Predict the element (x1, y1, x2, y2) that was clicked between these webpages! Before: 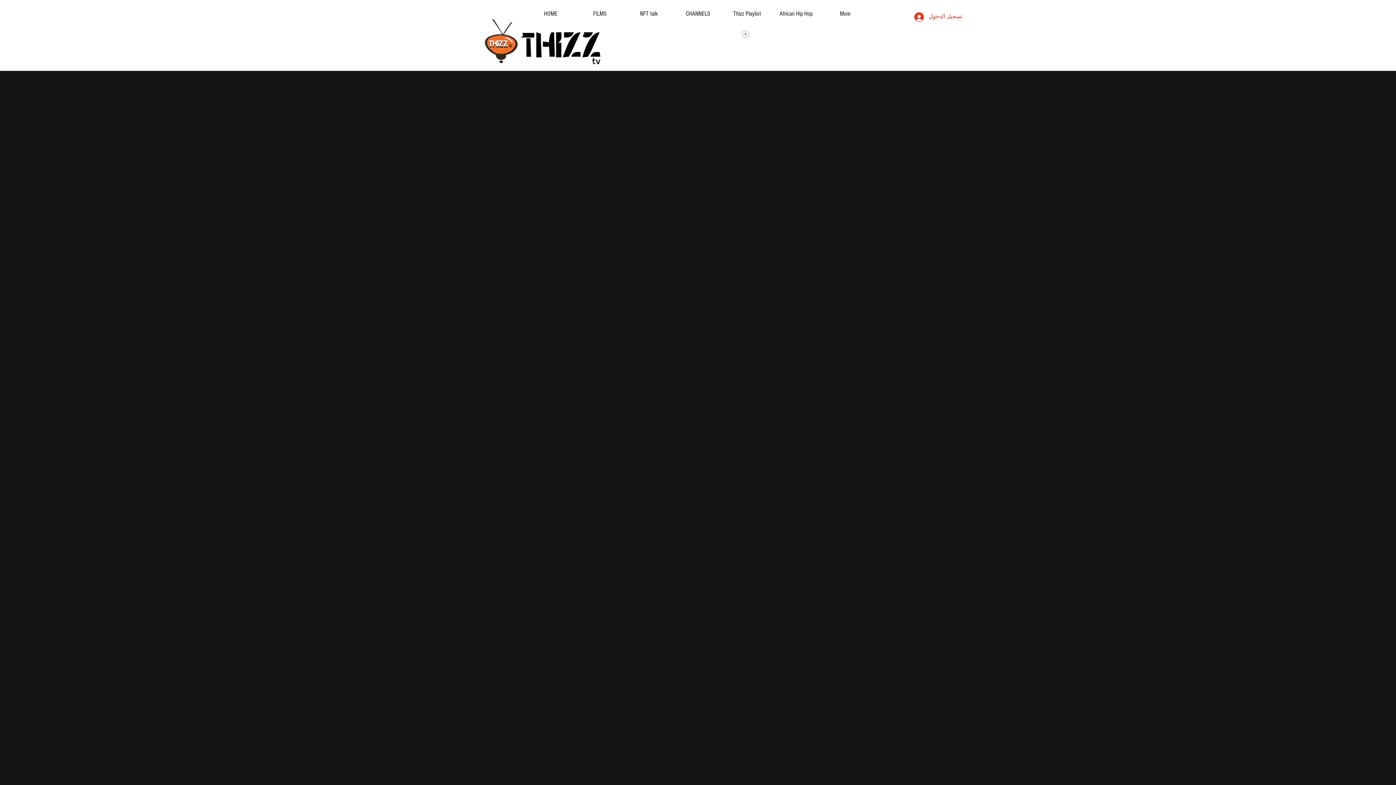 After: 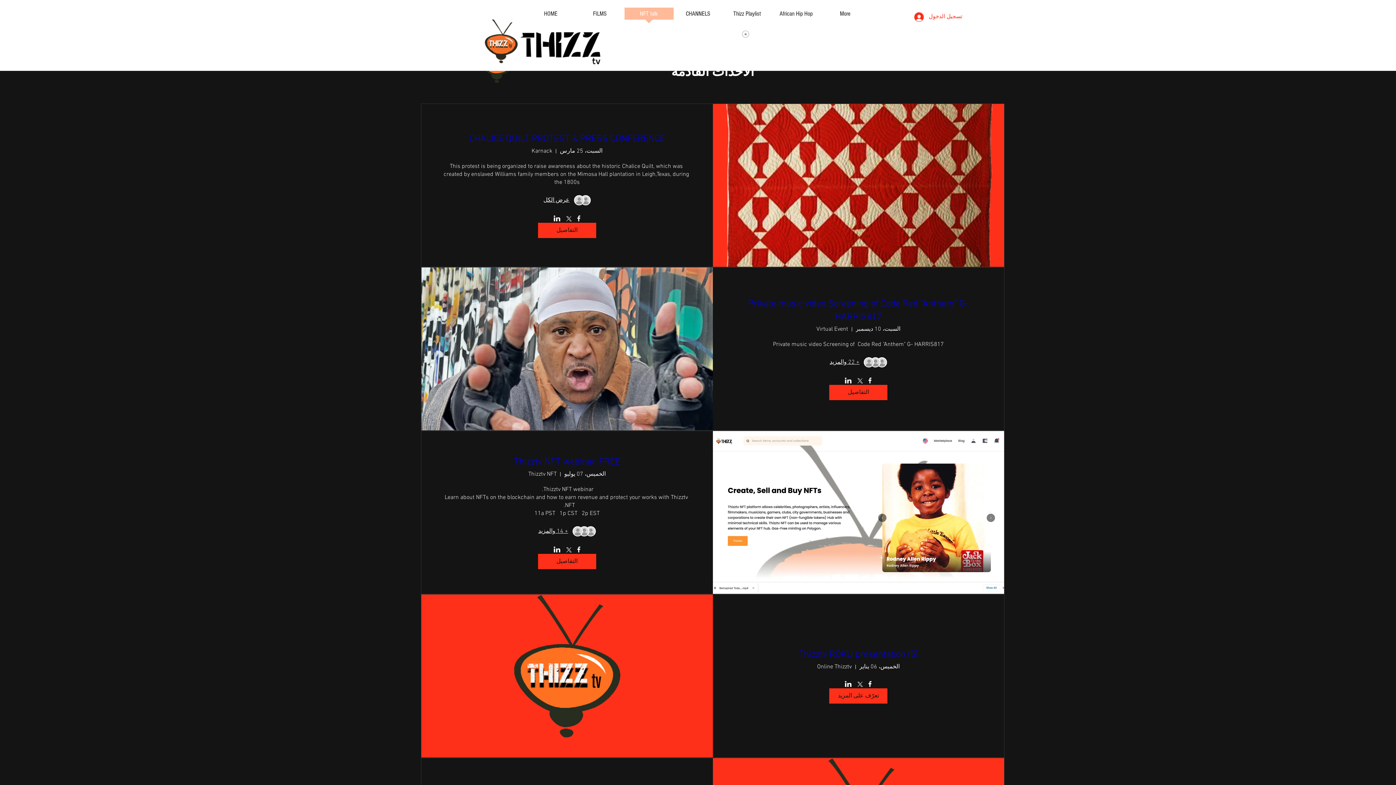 Action: bbox: (624, 7, 673, 24) label: NFT talk